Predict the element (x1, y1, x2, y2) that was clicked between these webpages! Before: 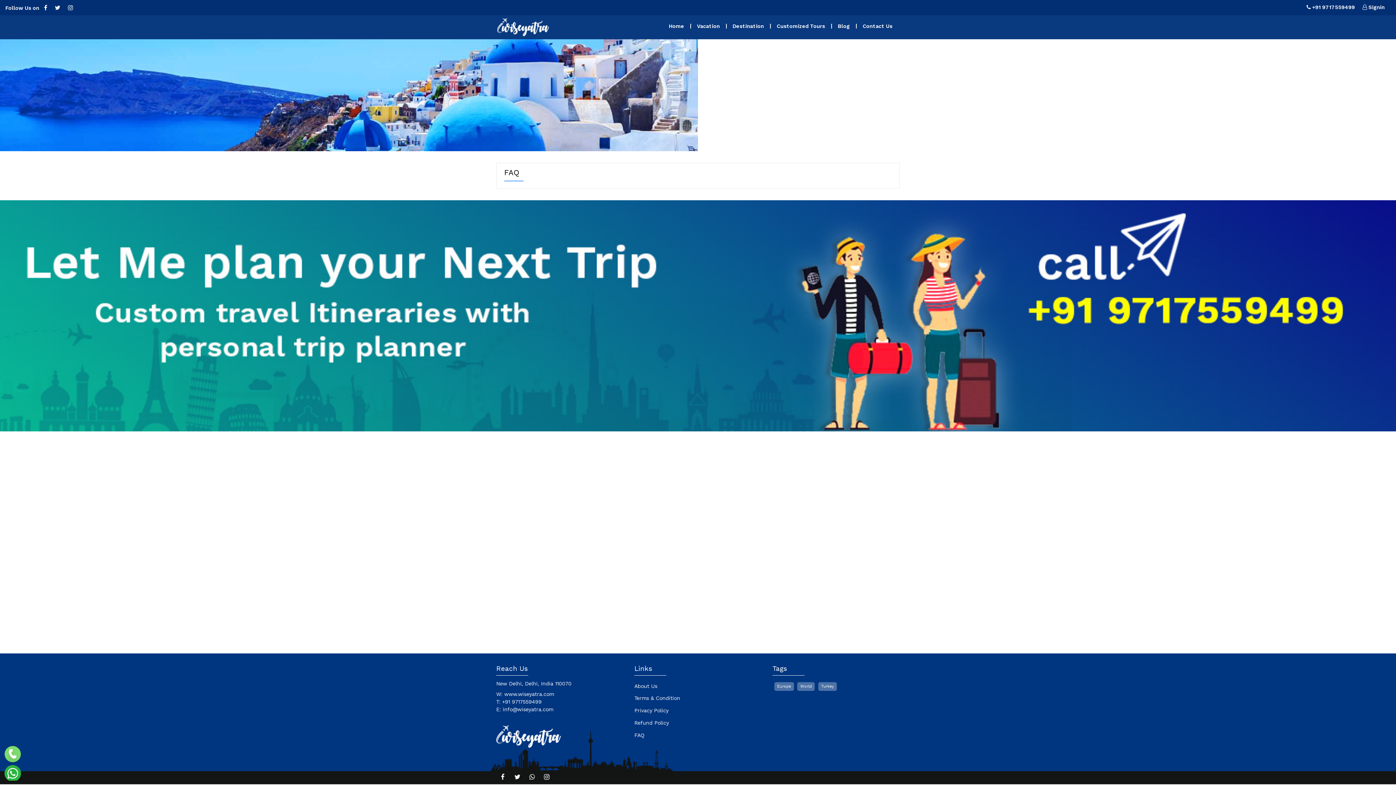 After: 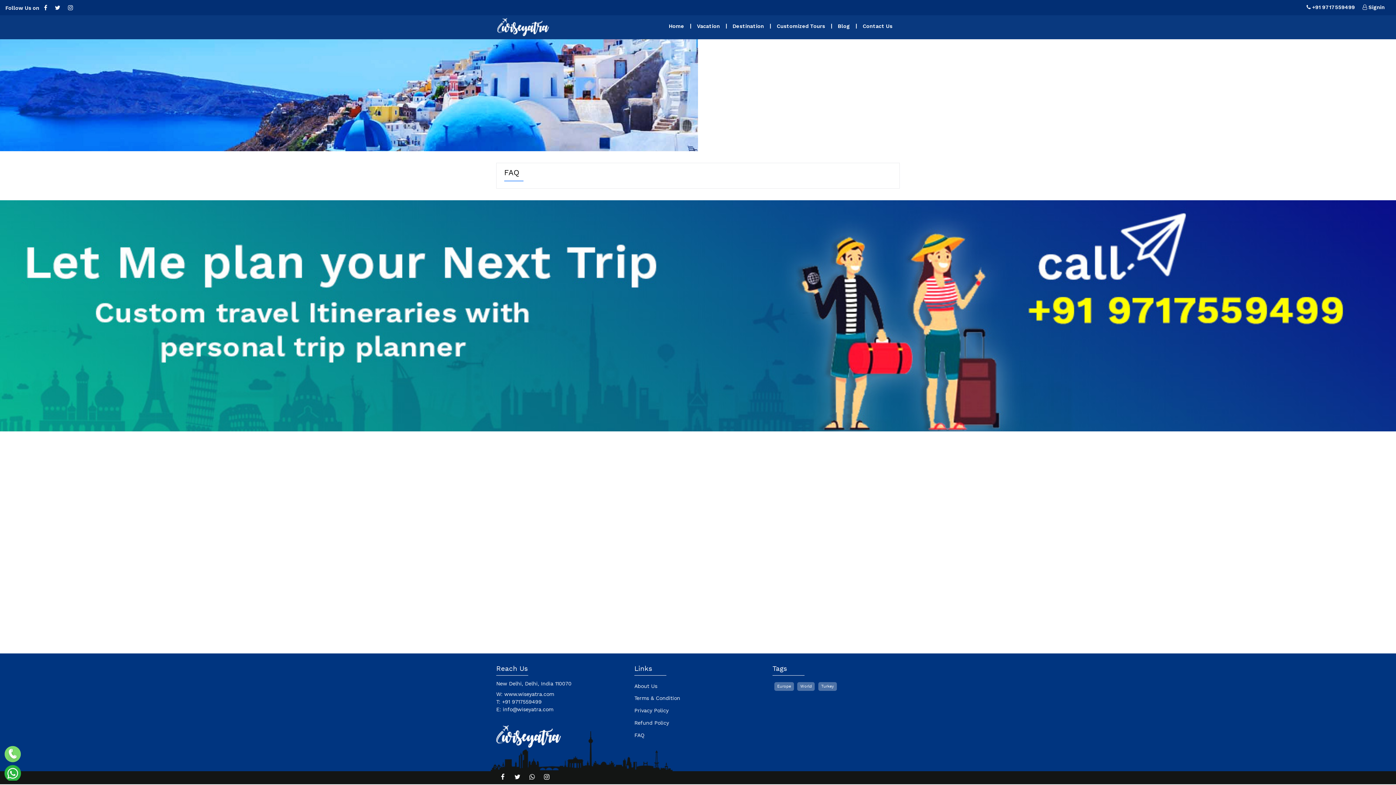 Action: bbox: (52, 1, 63, 14)